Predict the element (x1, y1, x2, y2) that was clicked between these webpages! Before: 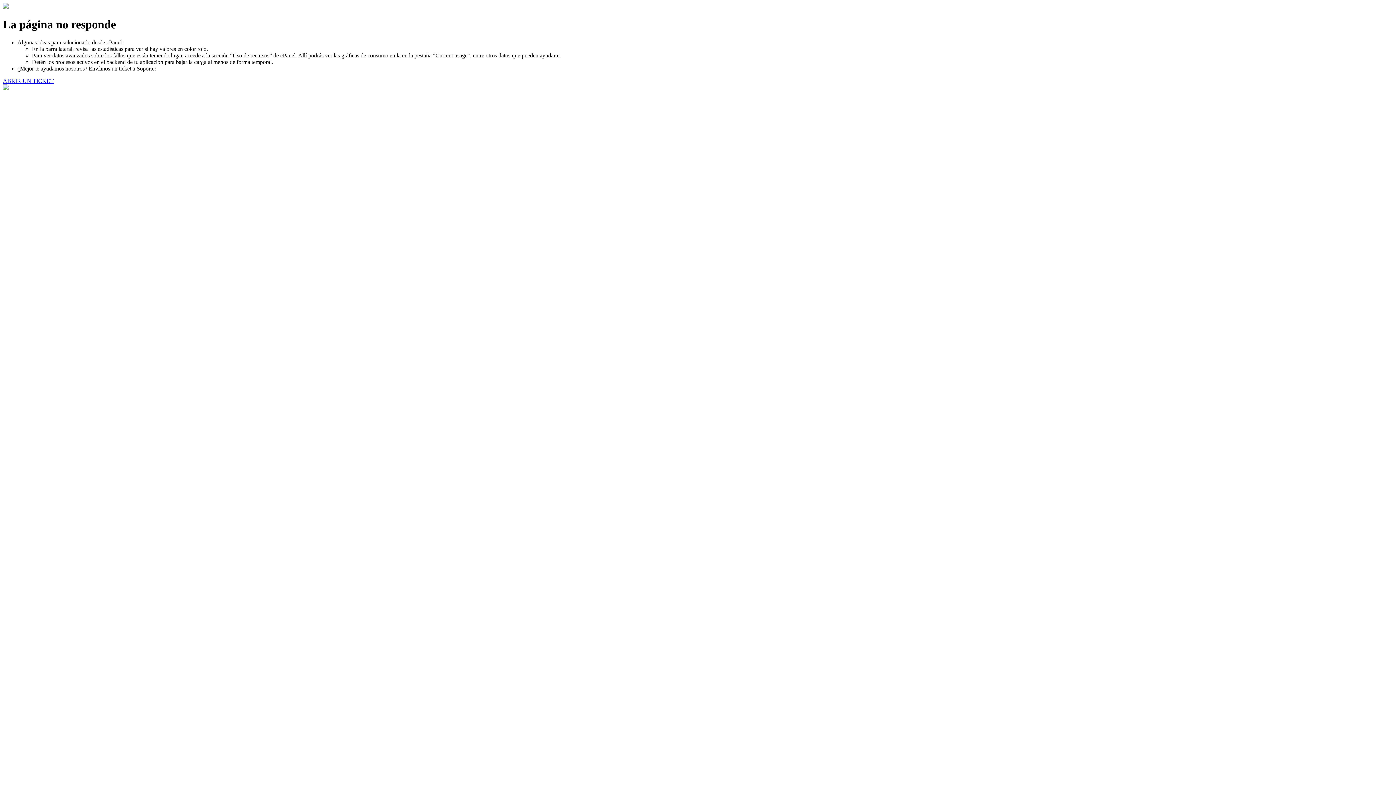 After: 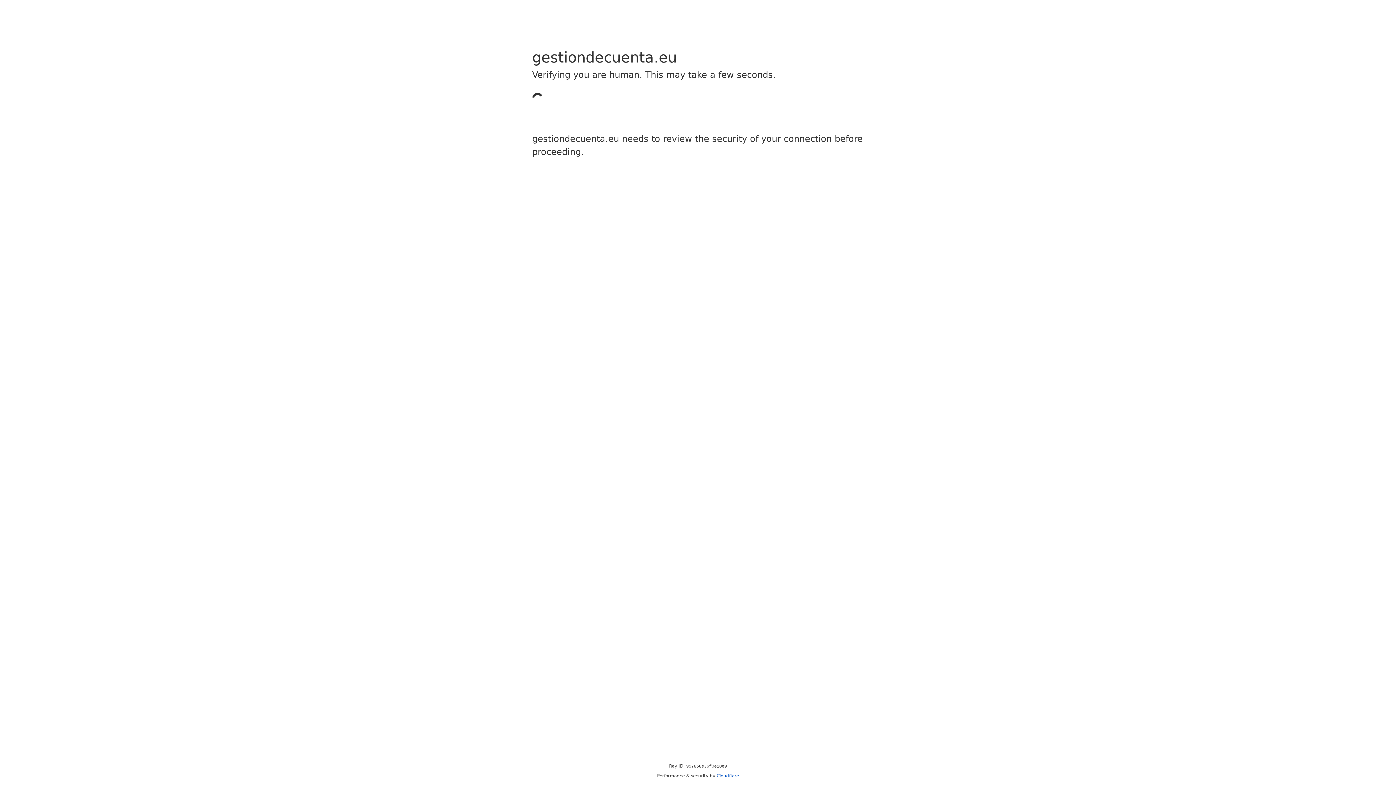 Action: label: ABRIR UN TICKET bbox: (2, 77, 53, 83)